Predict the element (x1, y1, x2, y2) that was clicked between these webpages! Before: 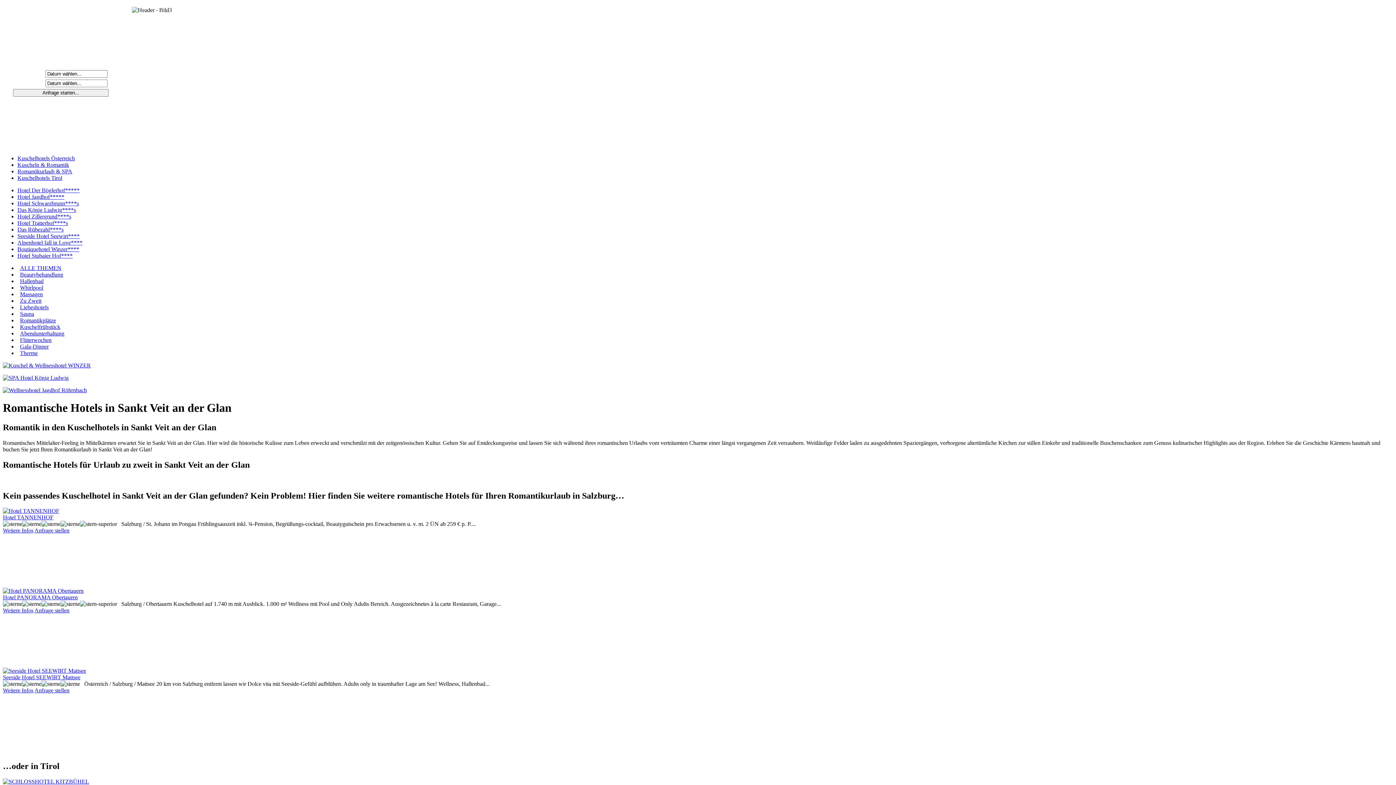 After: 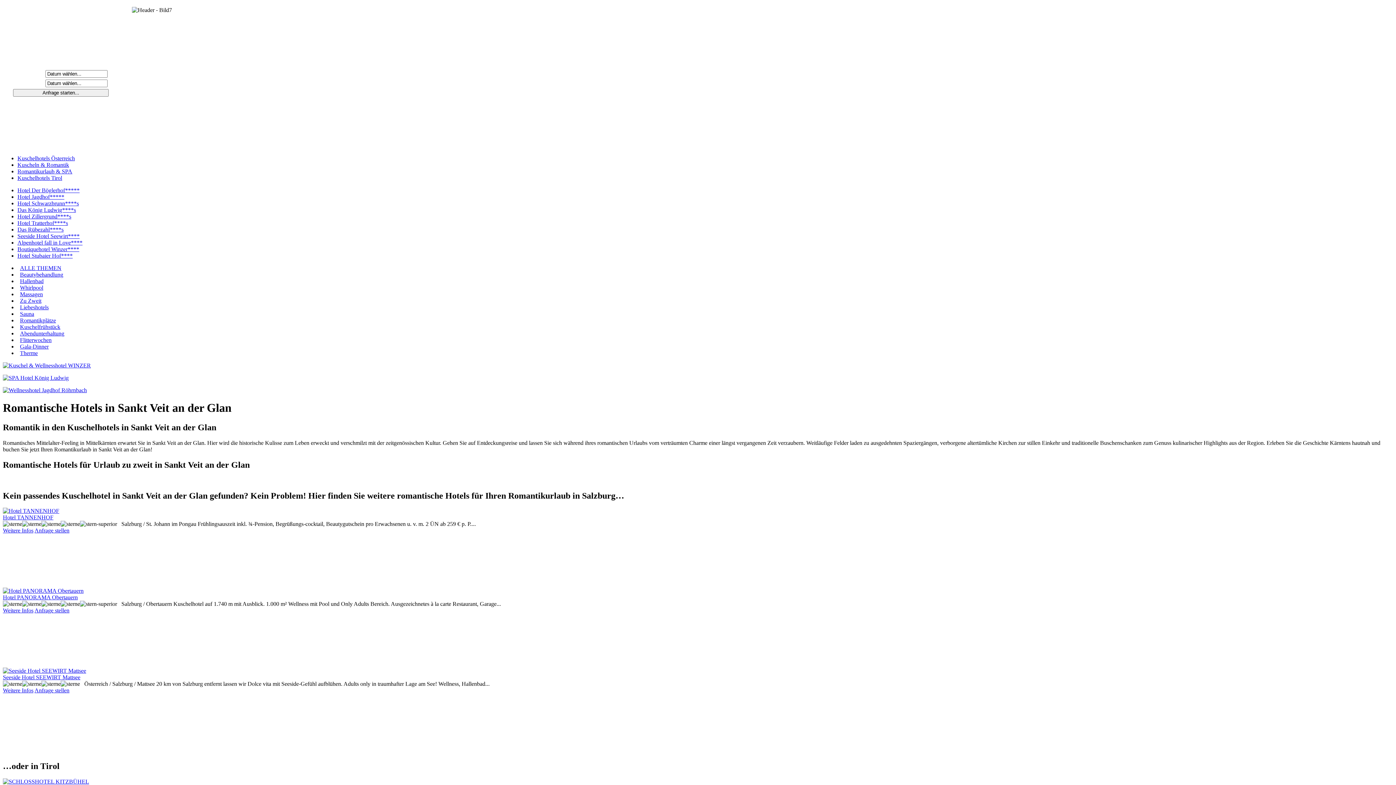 Action: bbox: (17, 193, 64, 200) label: Hotel Jagdhof*****